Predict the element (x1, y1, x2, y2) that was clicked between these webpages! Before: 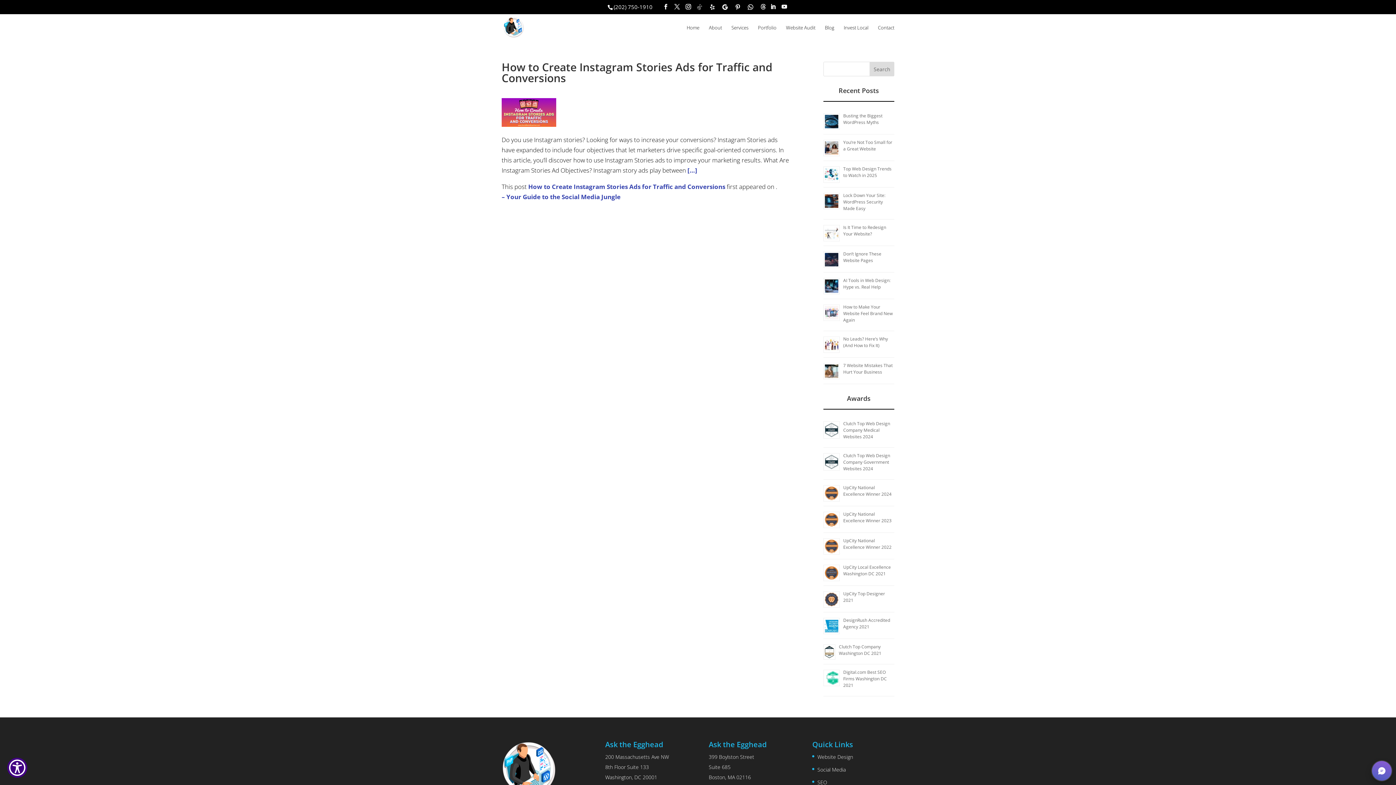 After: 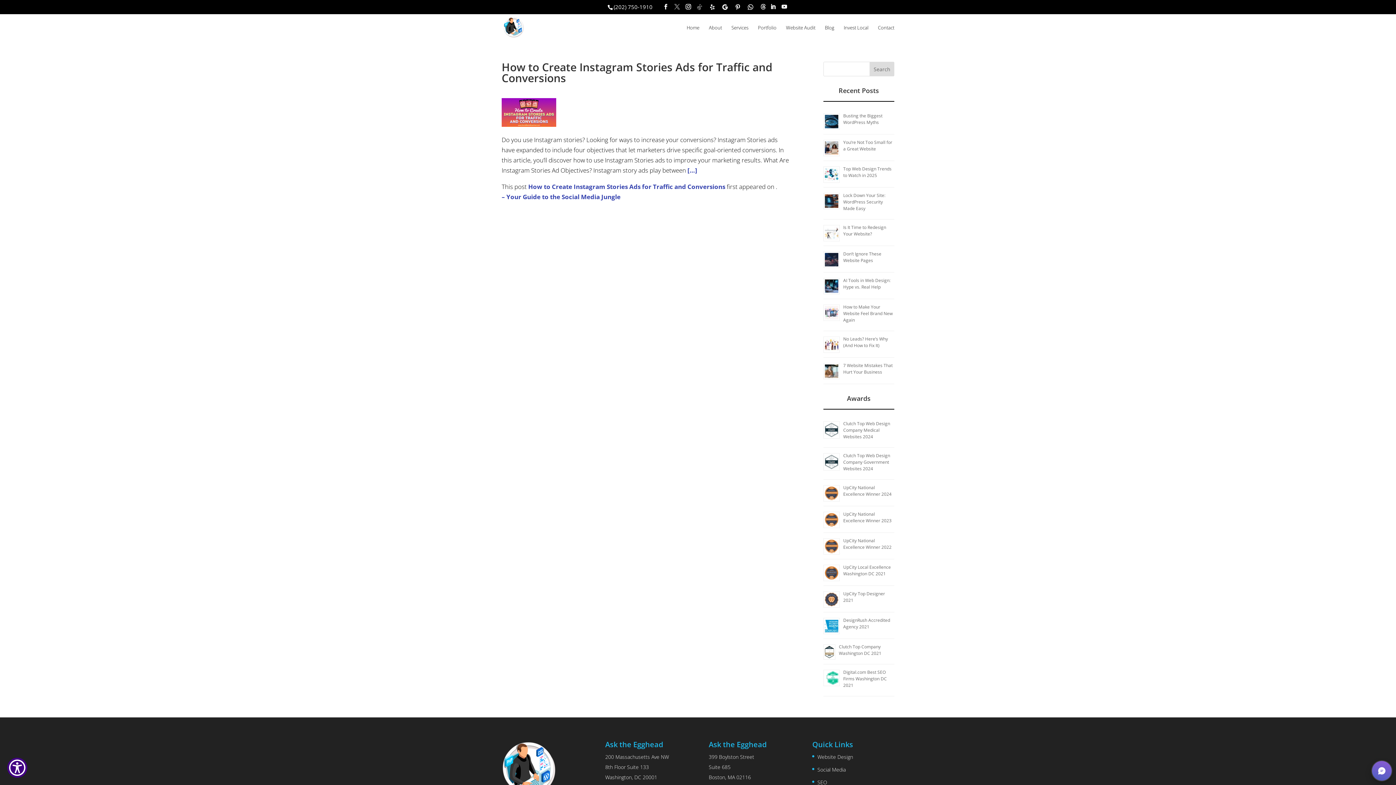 Action: bbox: (674, 4, 680, 9)